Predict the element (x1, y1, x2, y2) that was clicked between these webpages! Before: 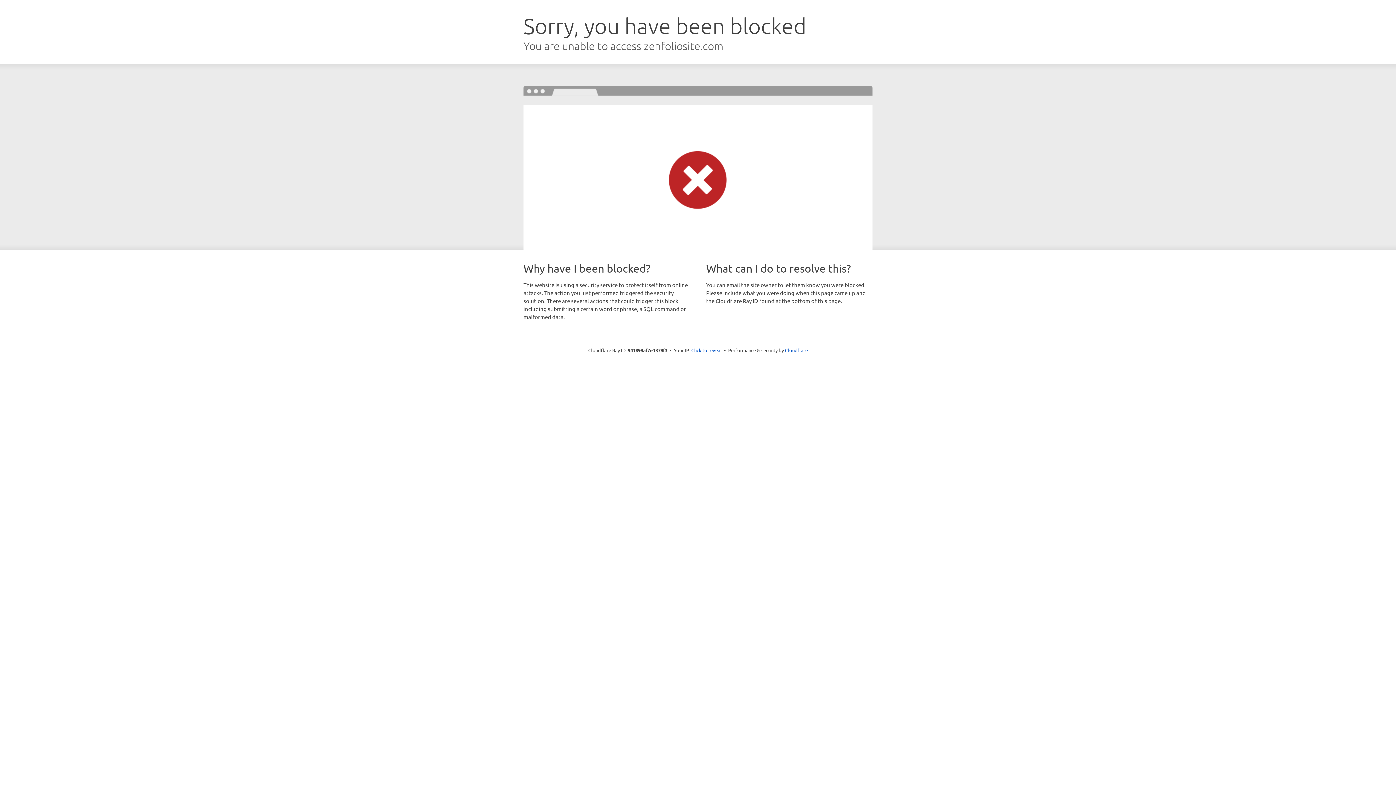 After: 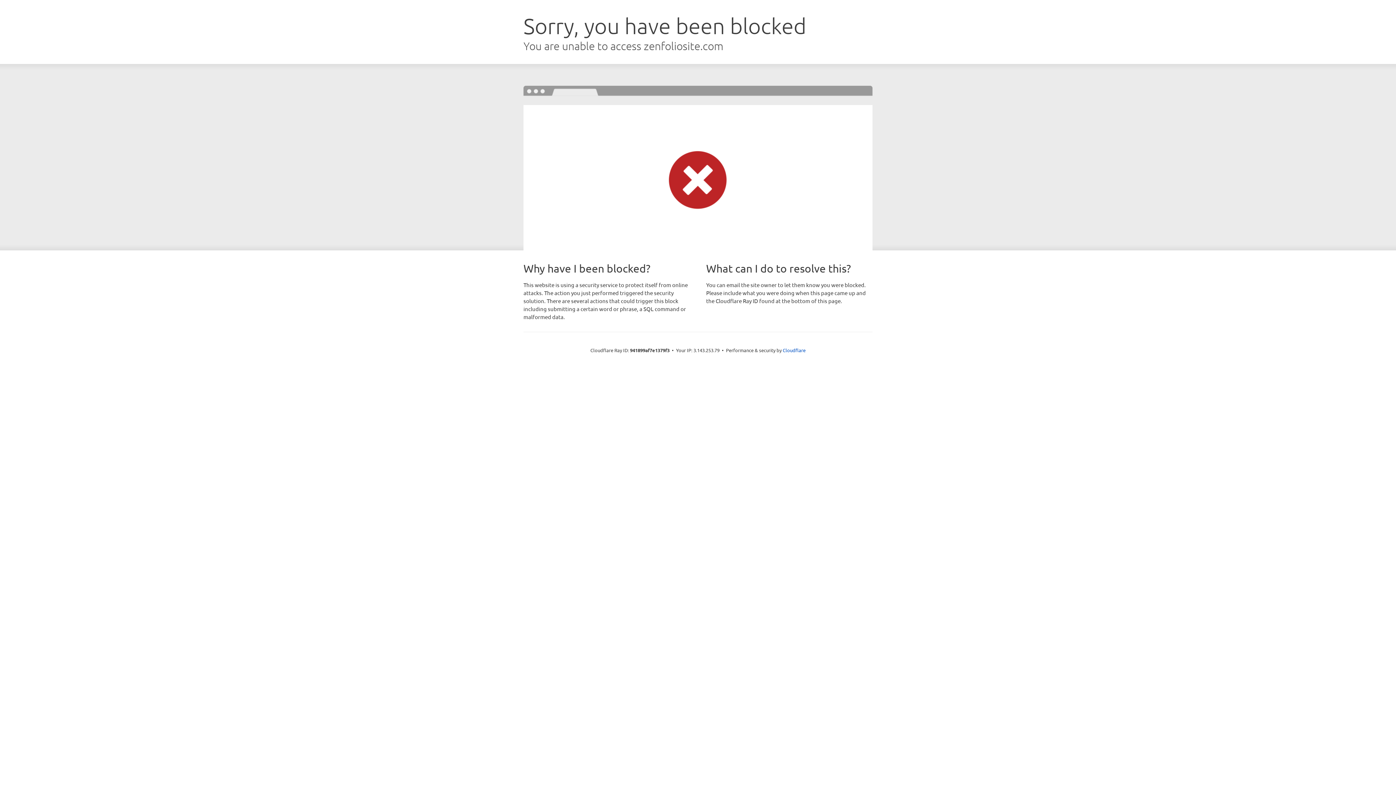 Action: bbox: (691, 346, 722, 353) label: Click to reveal